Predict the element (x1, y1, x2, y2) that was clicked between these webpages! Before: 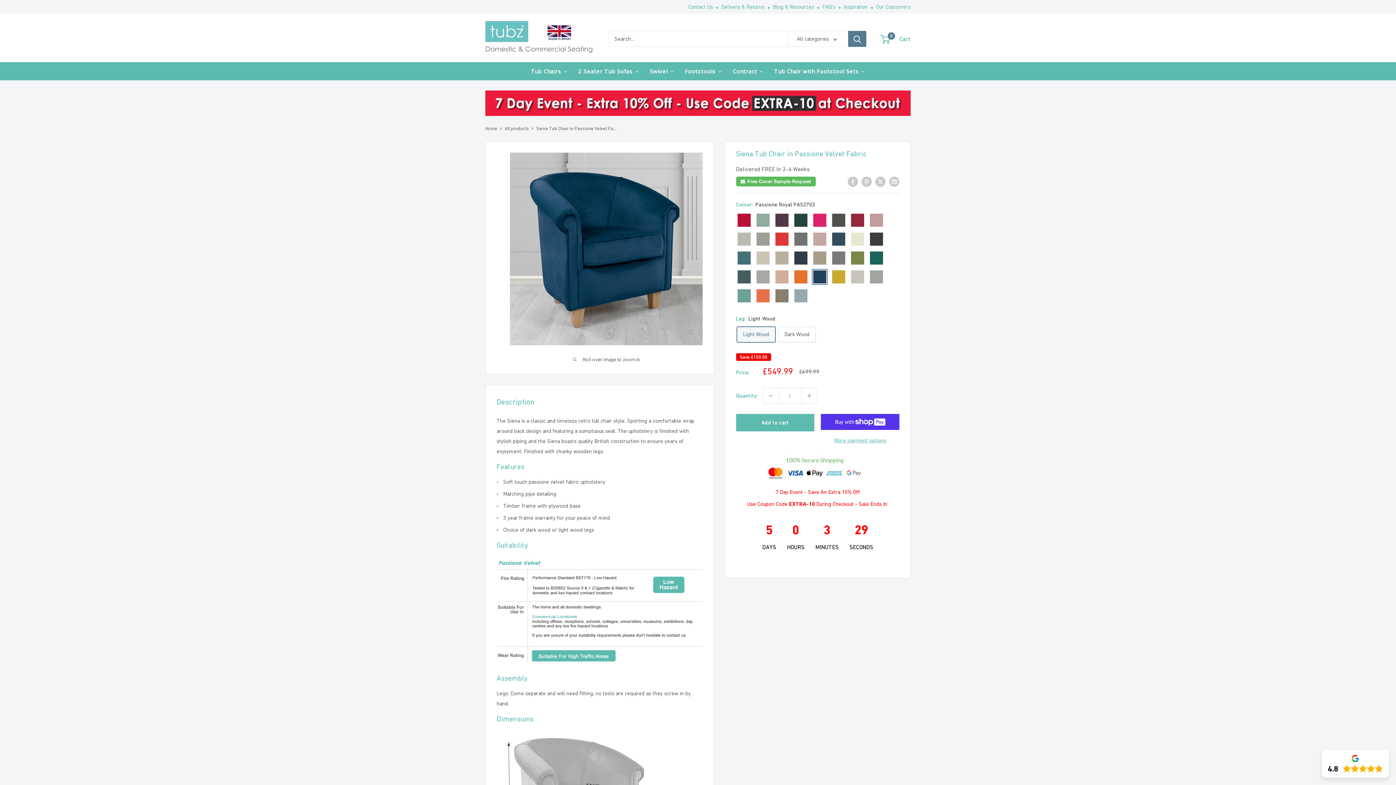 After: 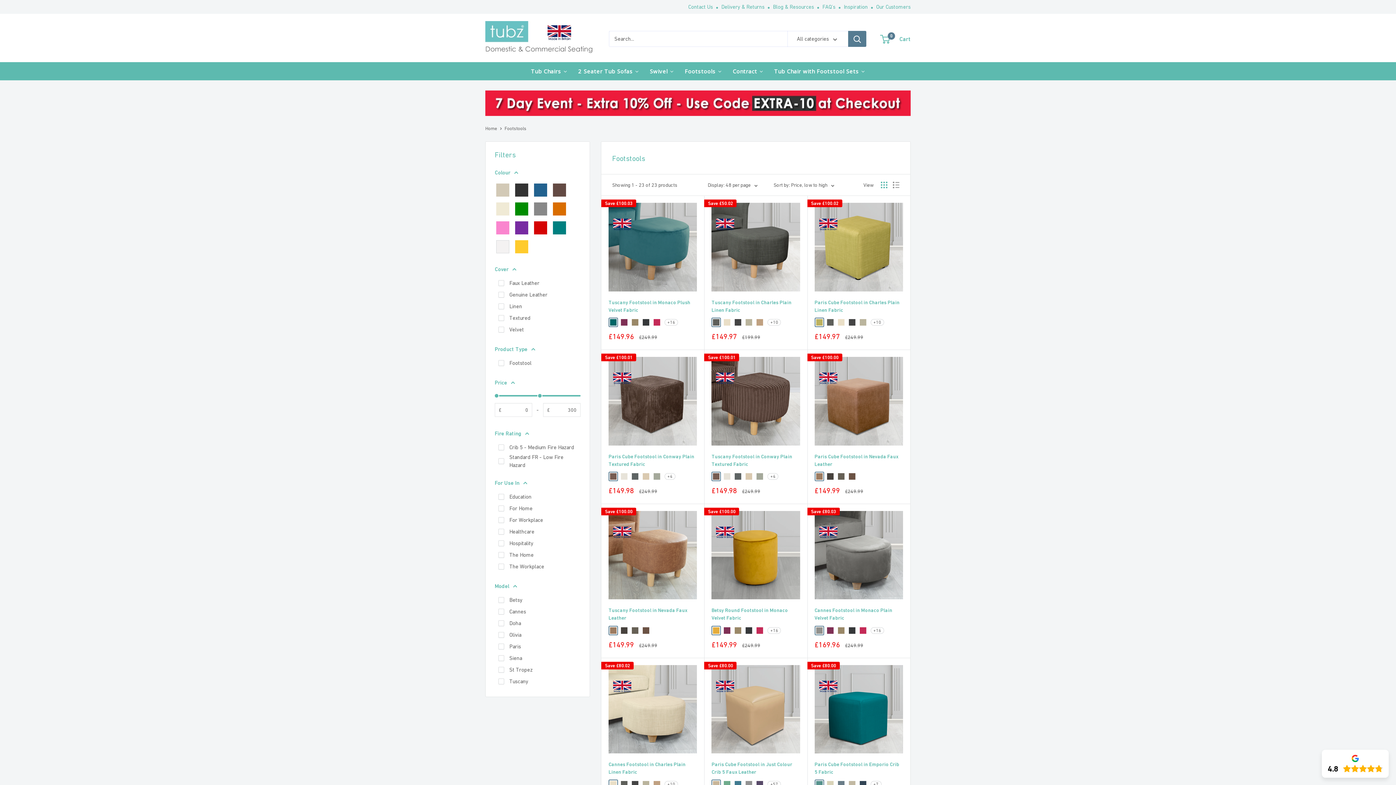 Action: label: Footstools bbox: (679, 62, 727, 80)